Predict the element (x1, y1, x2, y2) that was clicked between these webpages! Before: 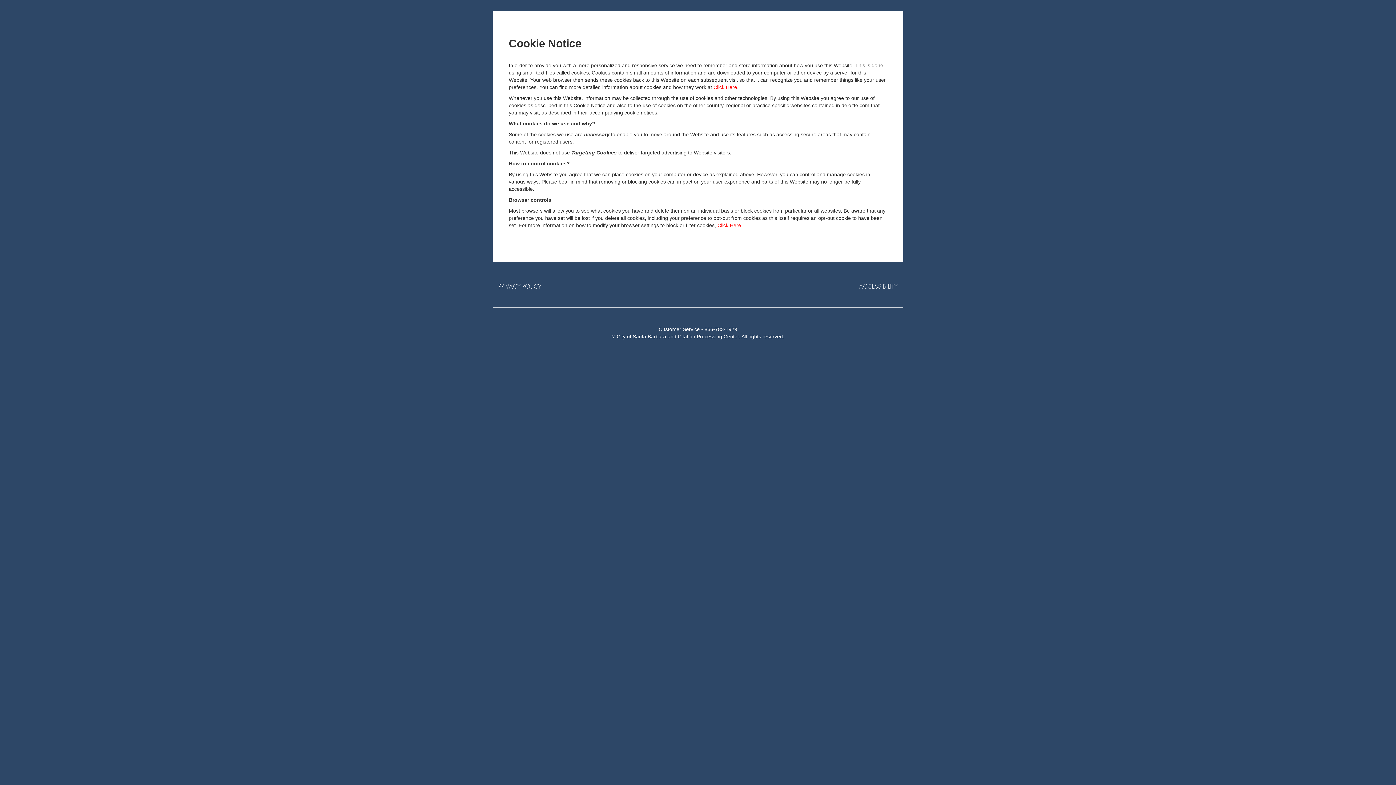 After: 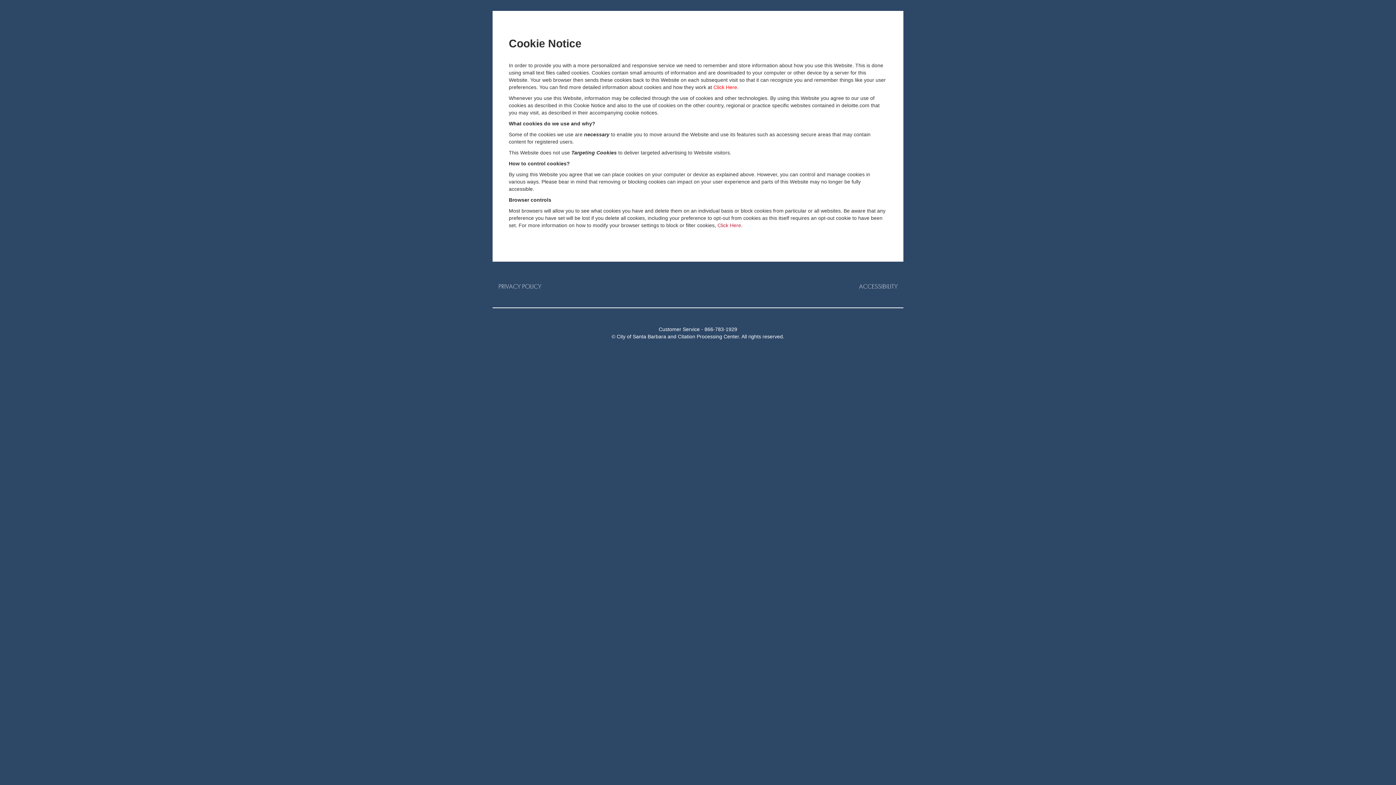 Action: label: Click Here bbox: (717, 222, 741, 228)